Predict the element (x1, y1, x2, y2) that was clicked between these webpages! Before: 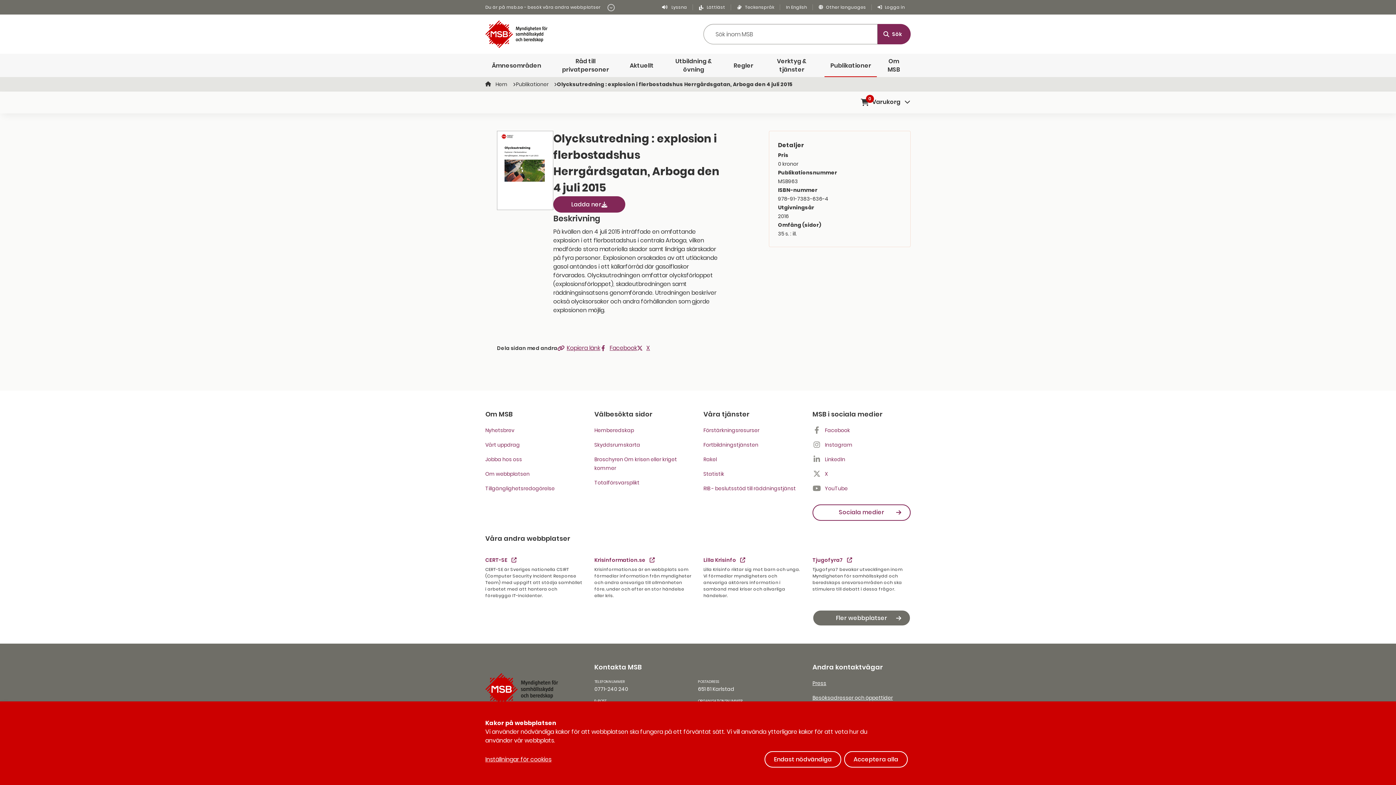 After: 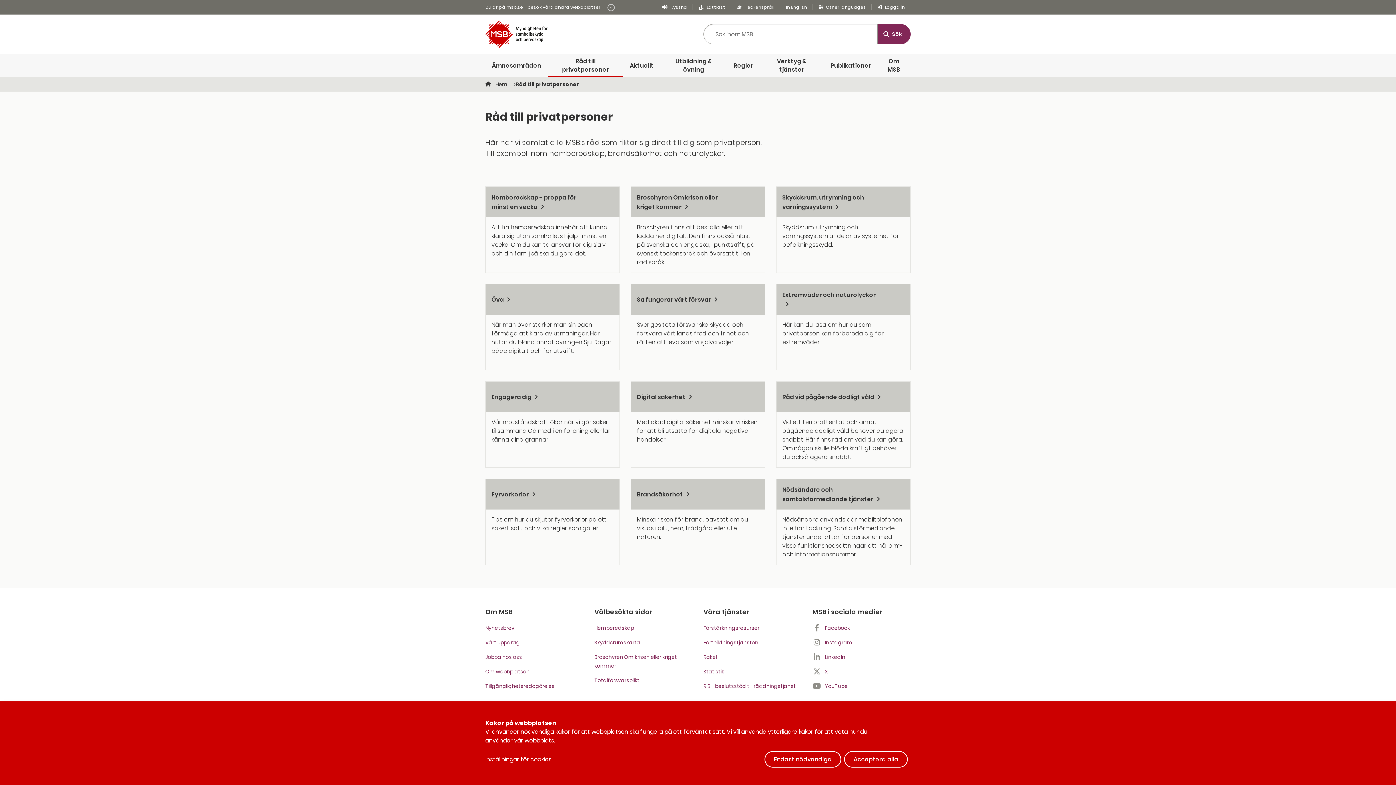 Action: label: Råd till privatpersoner bbox: (548, 53, 623, 77)